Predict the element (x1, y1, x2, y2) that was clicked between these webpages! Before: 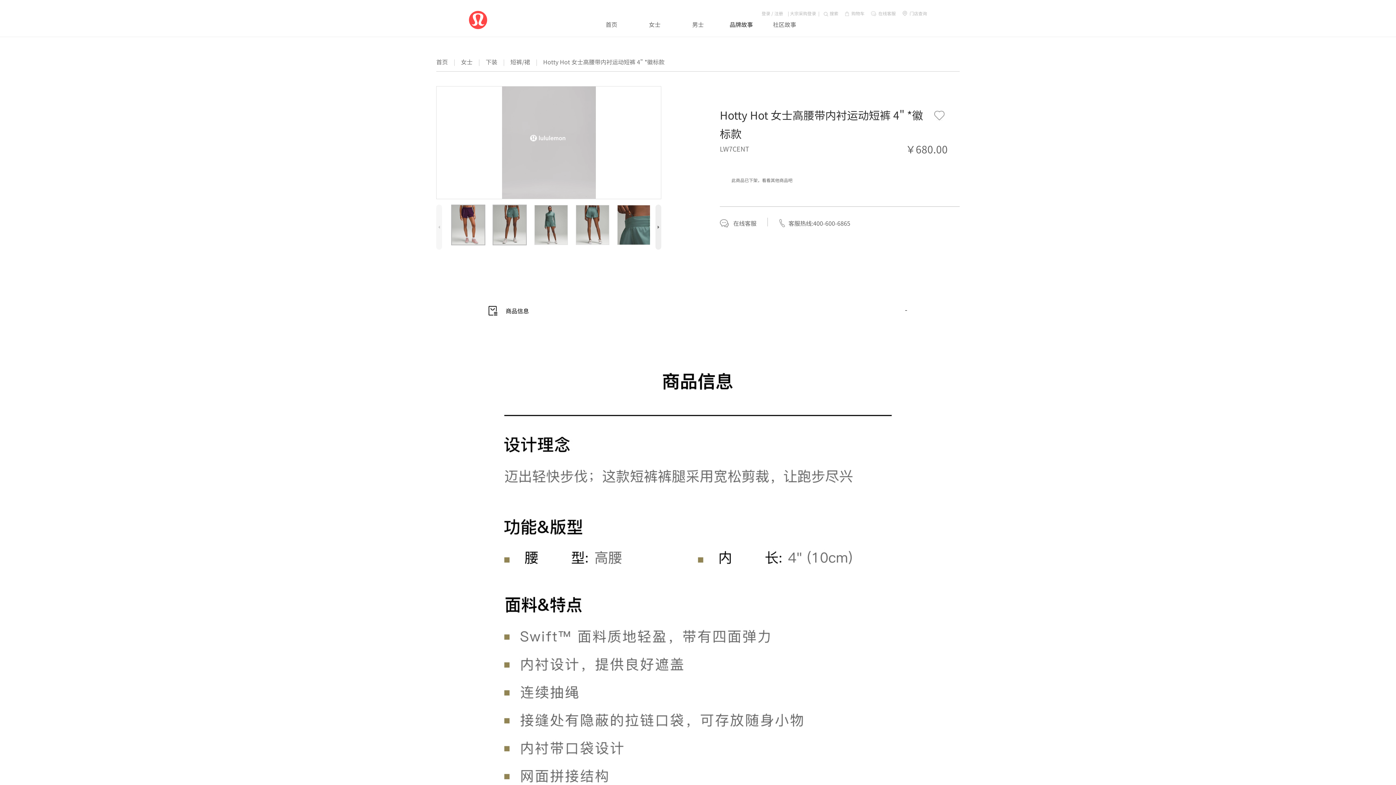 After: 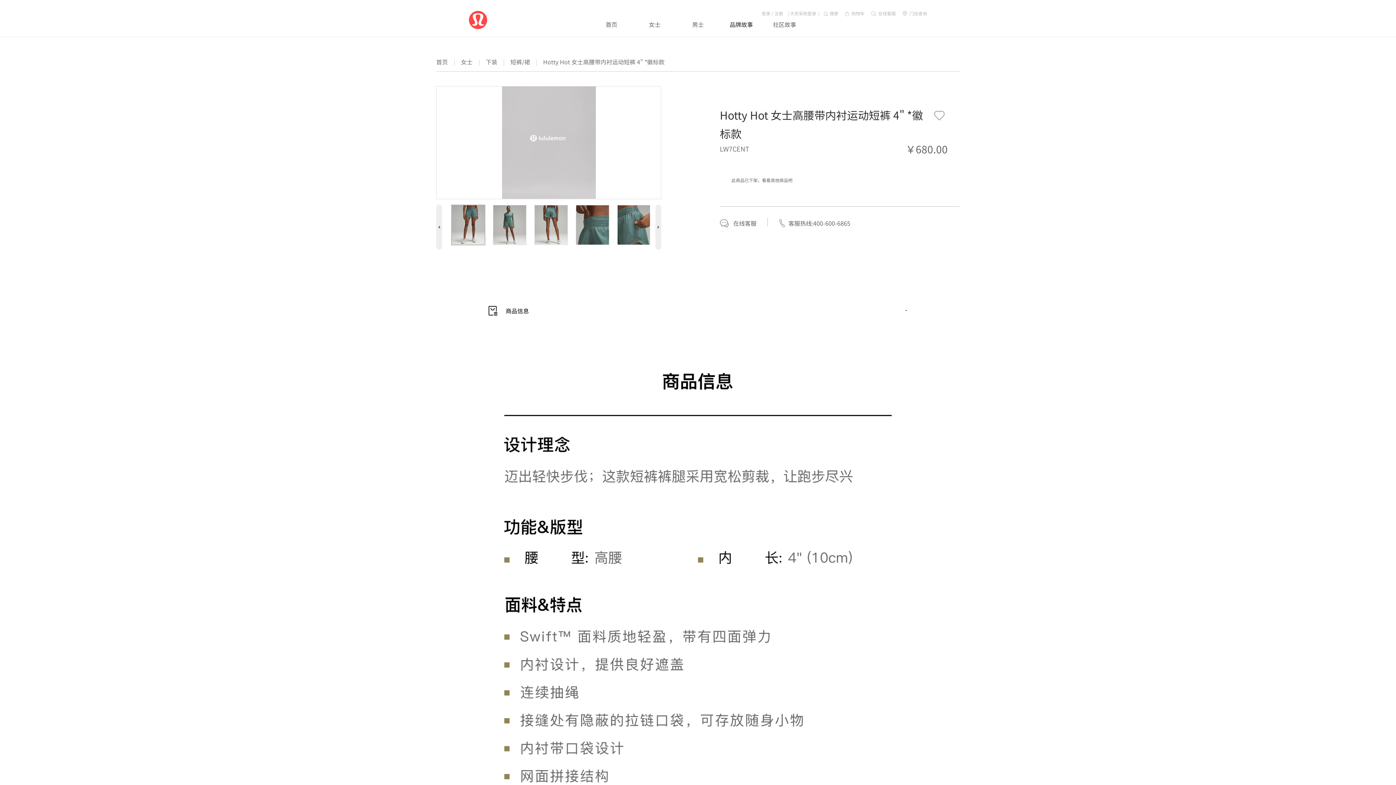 Action: label: 5 bbox: (655, 224, 661, 230)